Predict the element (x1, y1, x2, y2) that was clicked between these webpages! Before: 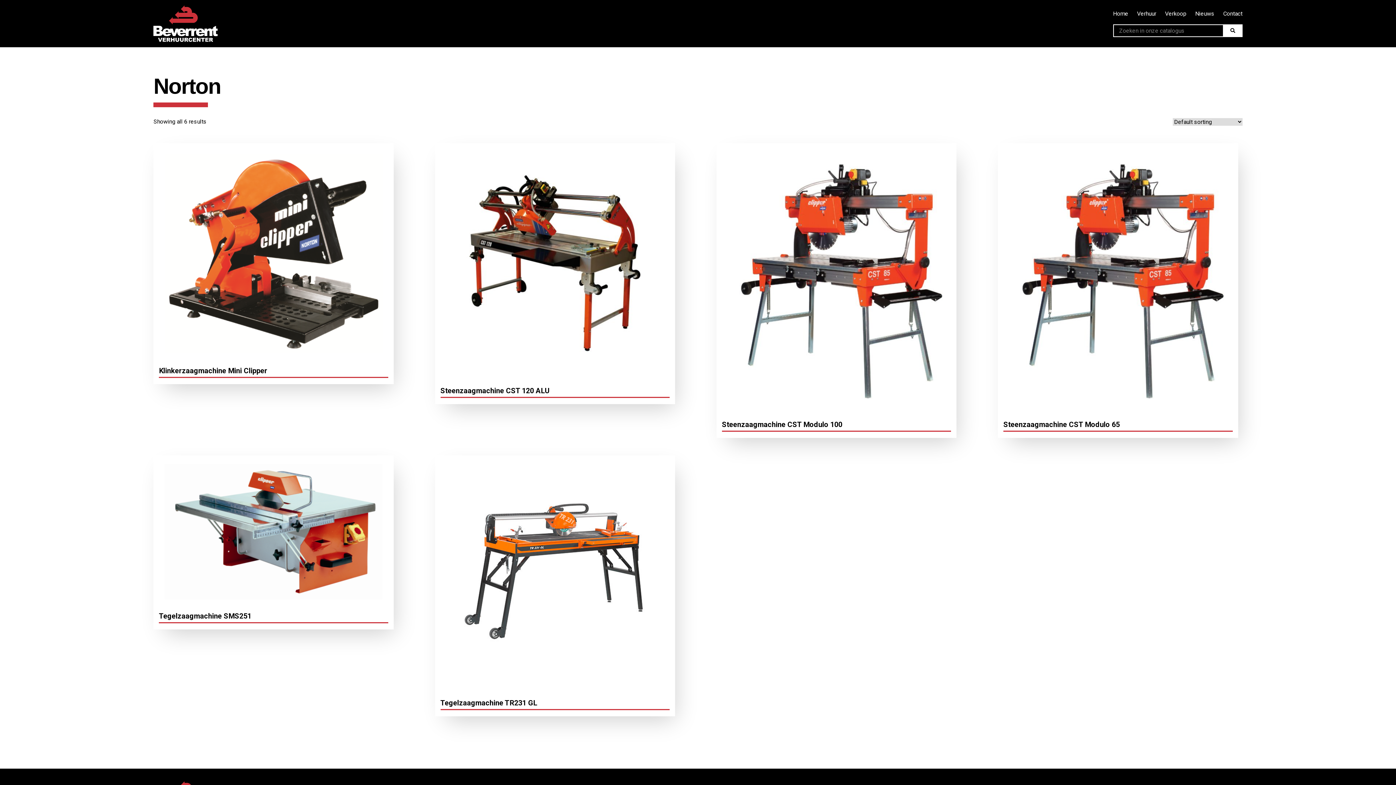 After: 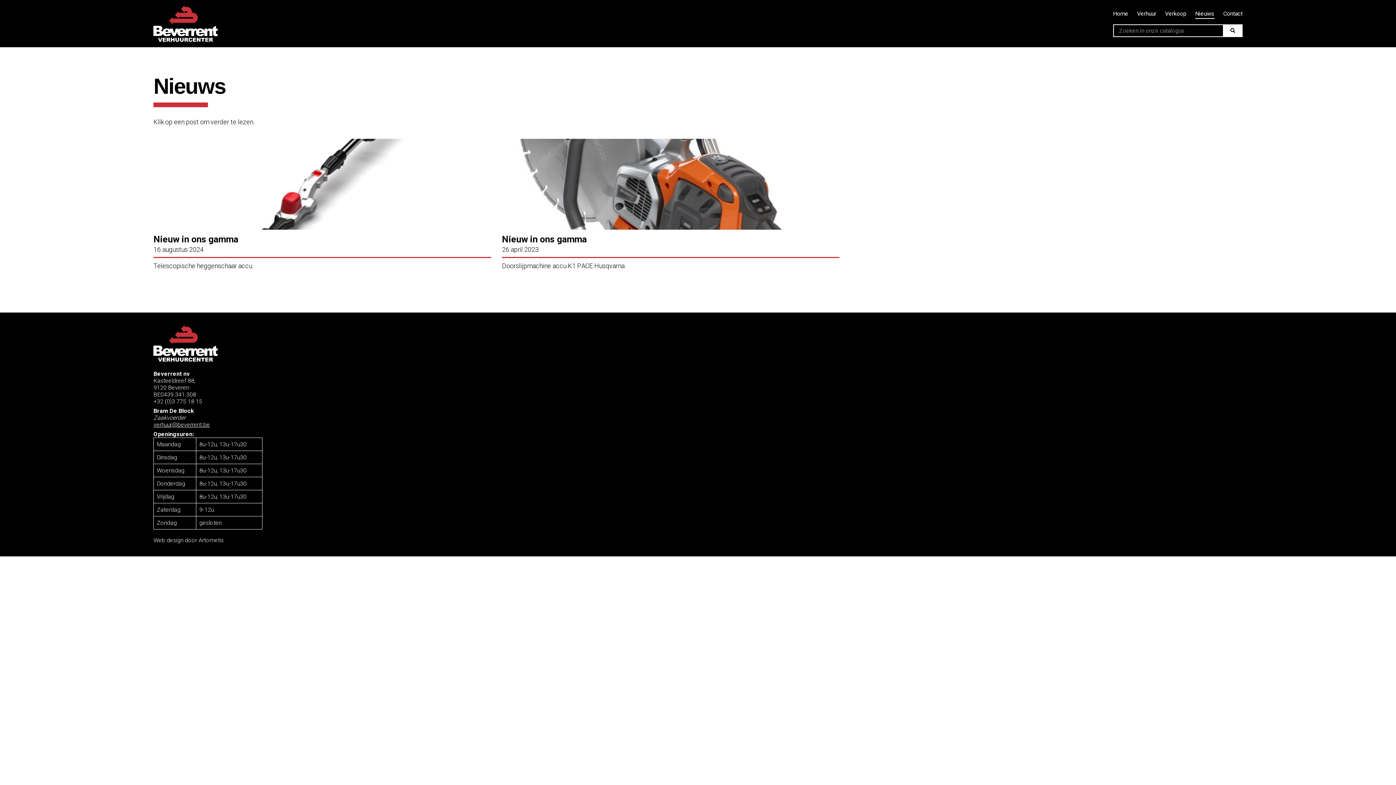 Action: label: Nieuws bbox: (1195, 10, 1214, 17)